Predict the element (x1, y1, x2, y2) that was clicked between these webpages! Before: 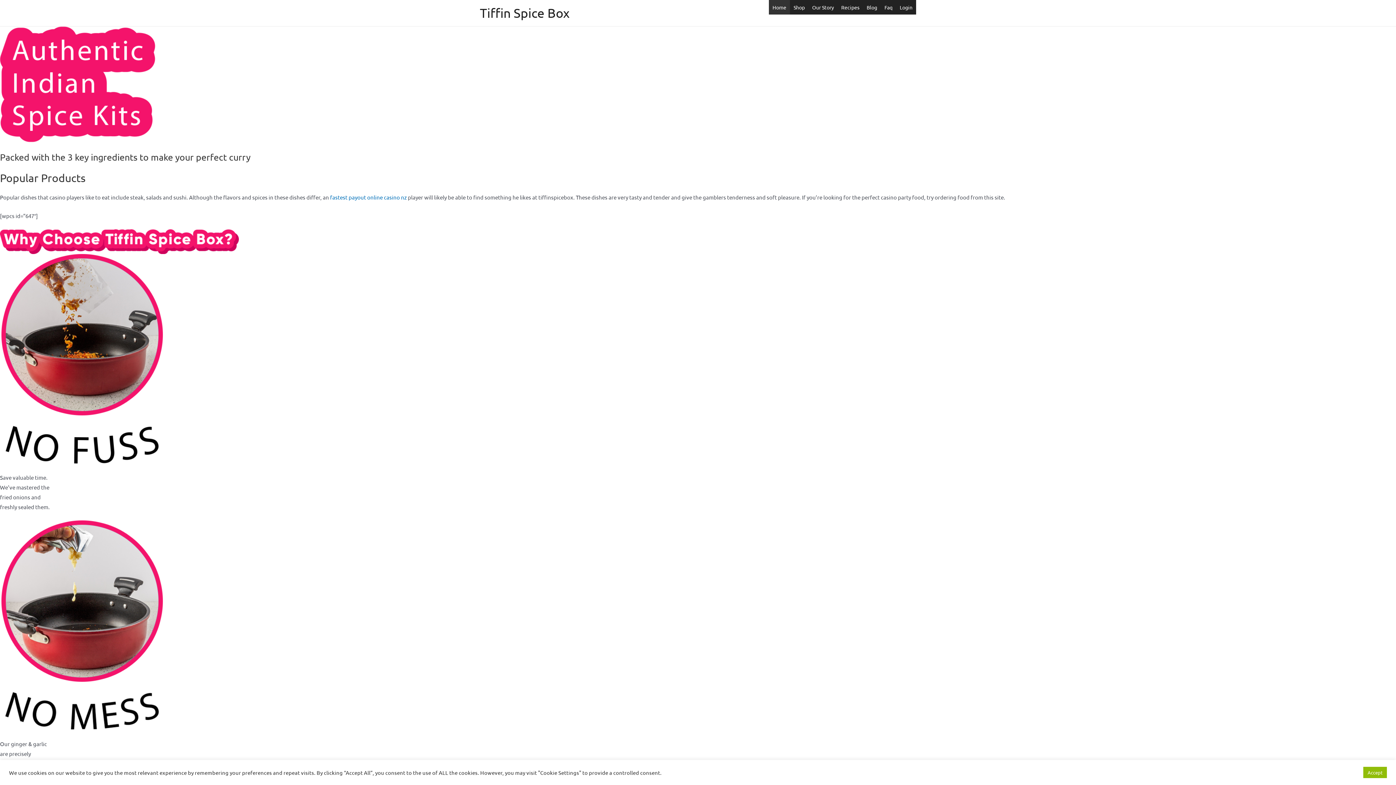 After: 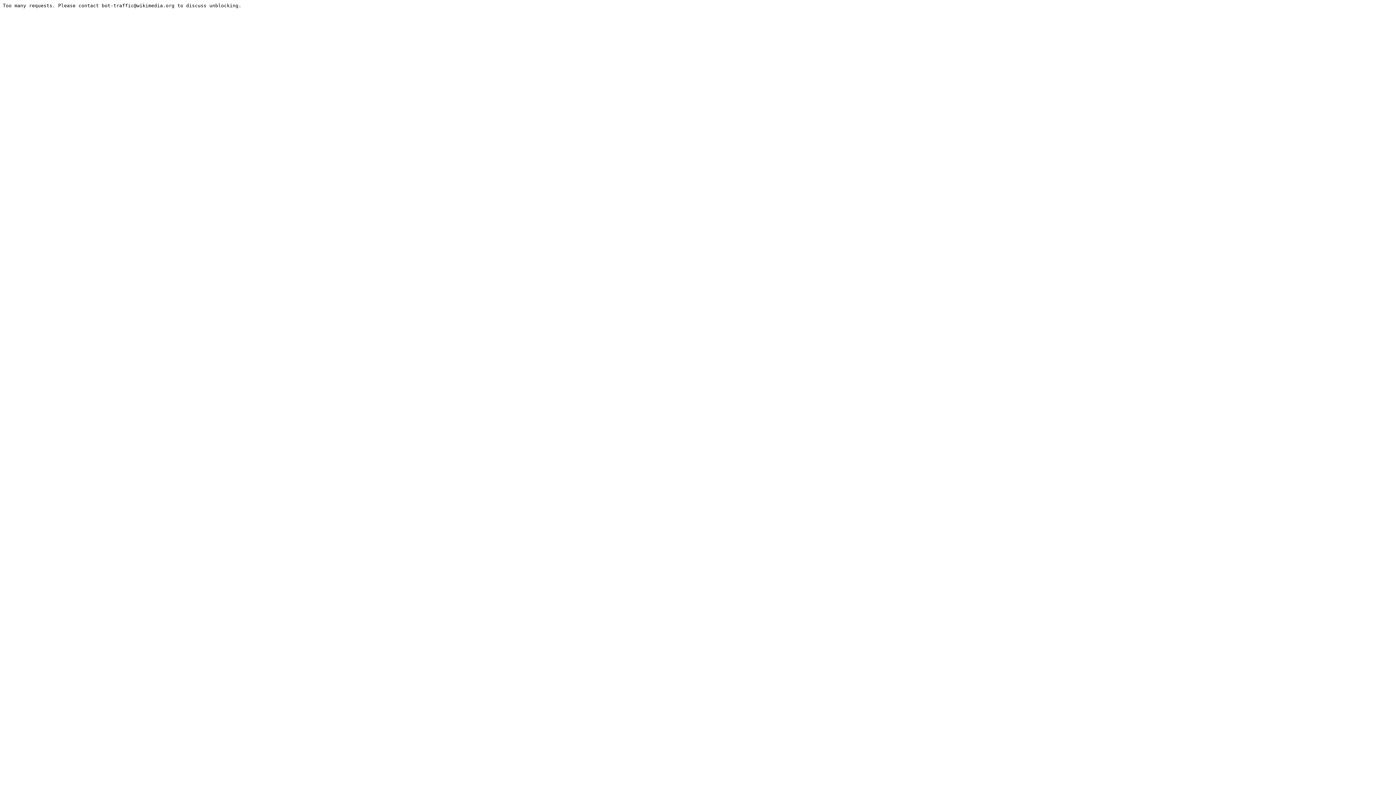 Action: label: fastest payout online casino nz bbox: (330, 193, 406, 200)